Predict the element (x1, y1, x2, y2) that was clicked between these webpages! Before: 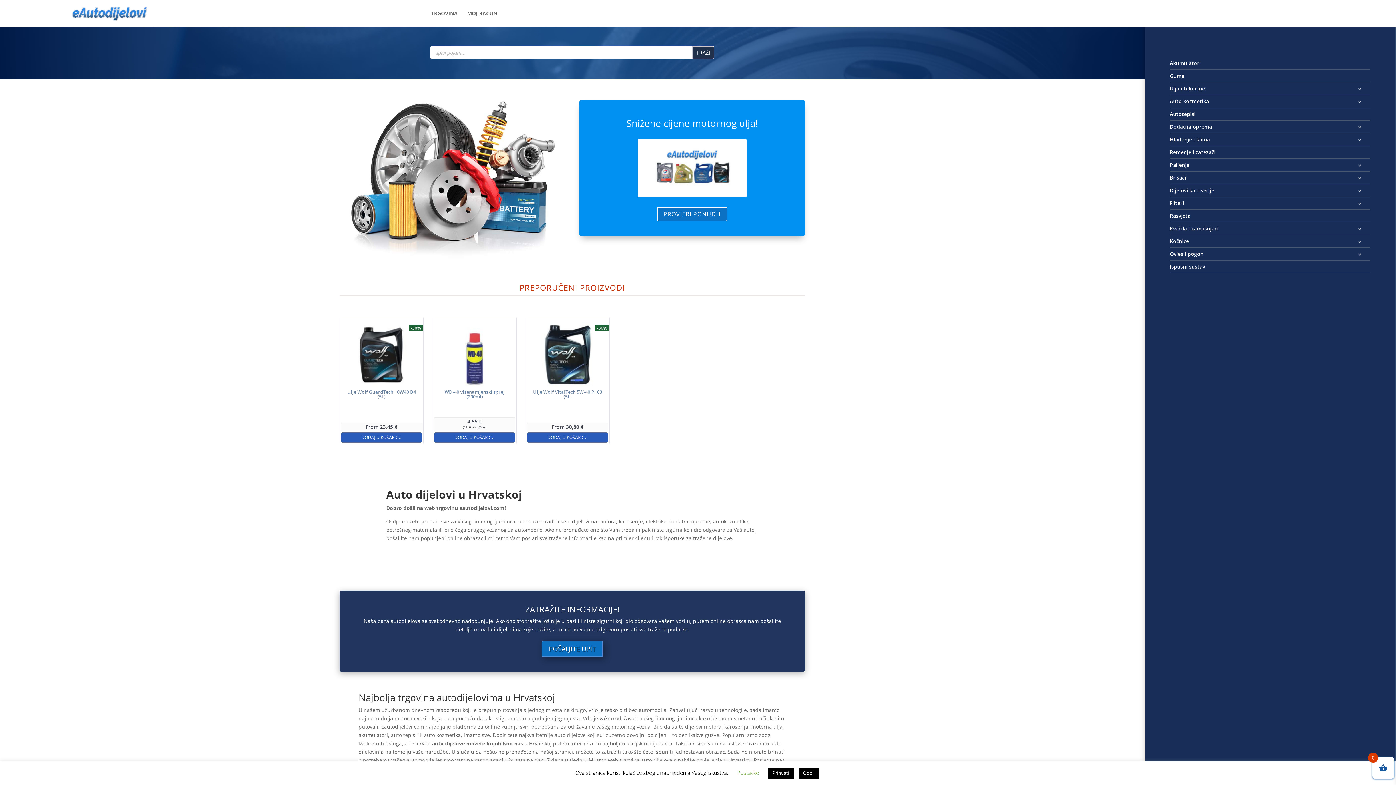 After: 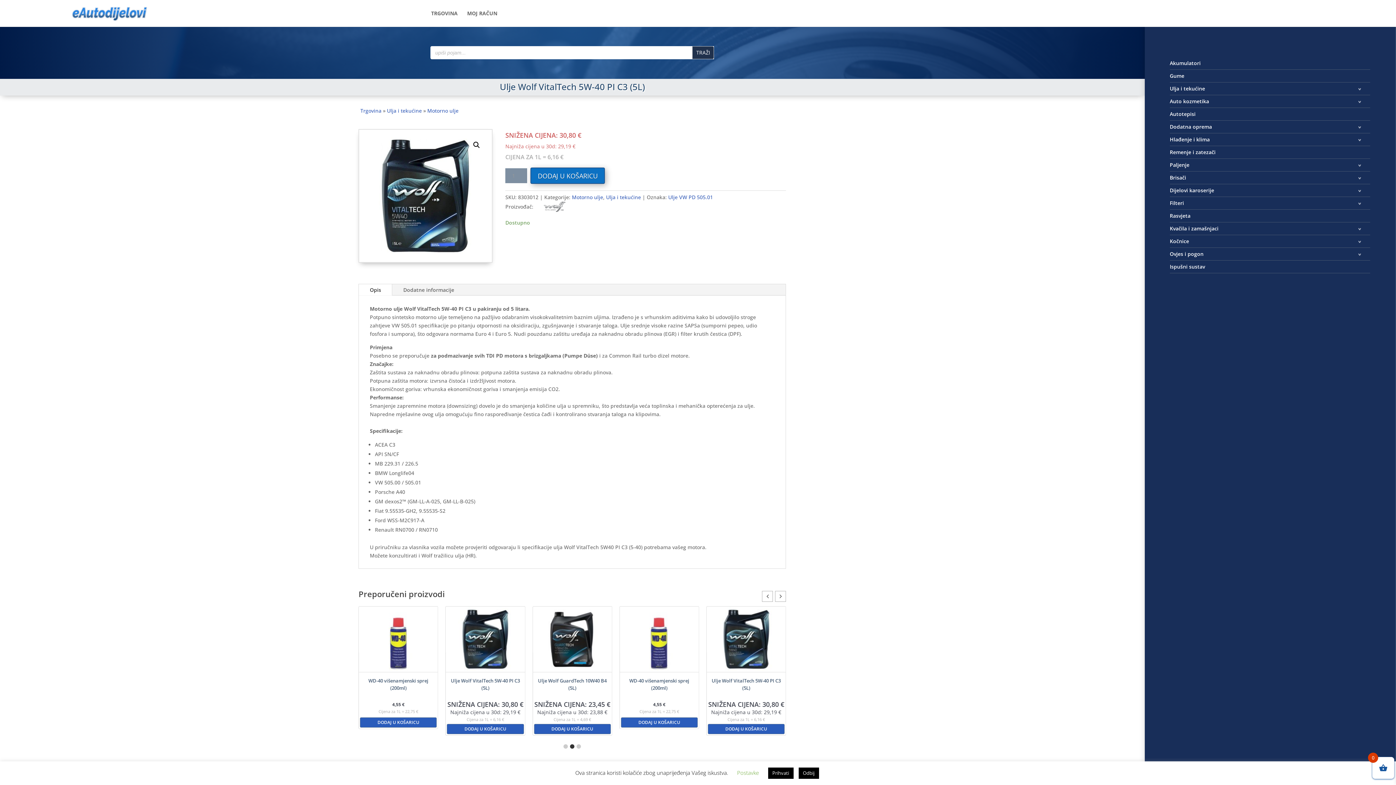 Action: bbox: (530, 322, 604, 407) label: -30%
Ulje Wolf VitalTech 5W-40 PI C3 (5L)
From 30,80 €